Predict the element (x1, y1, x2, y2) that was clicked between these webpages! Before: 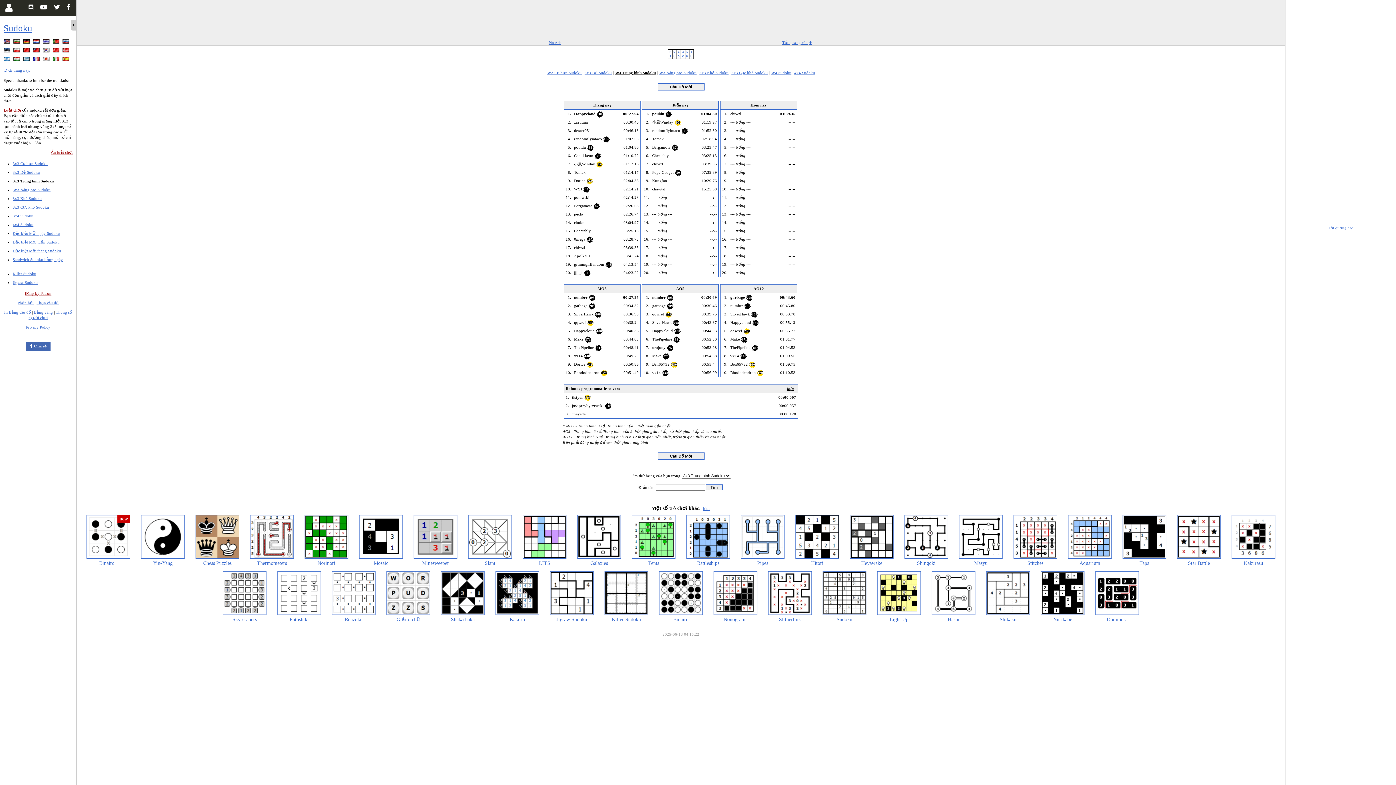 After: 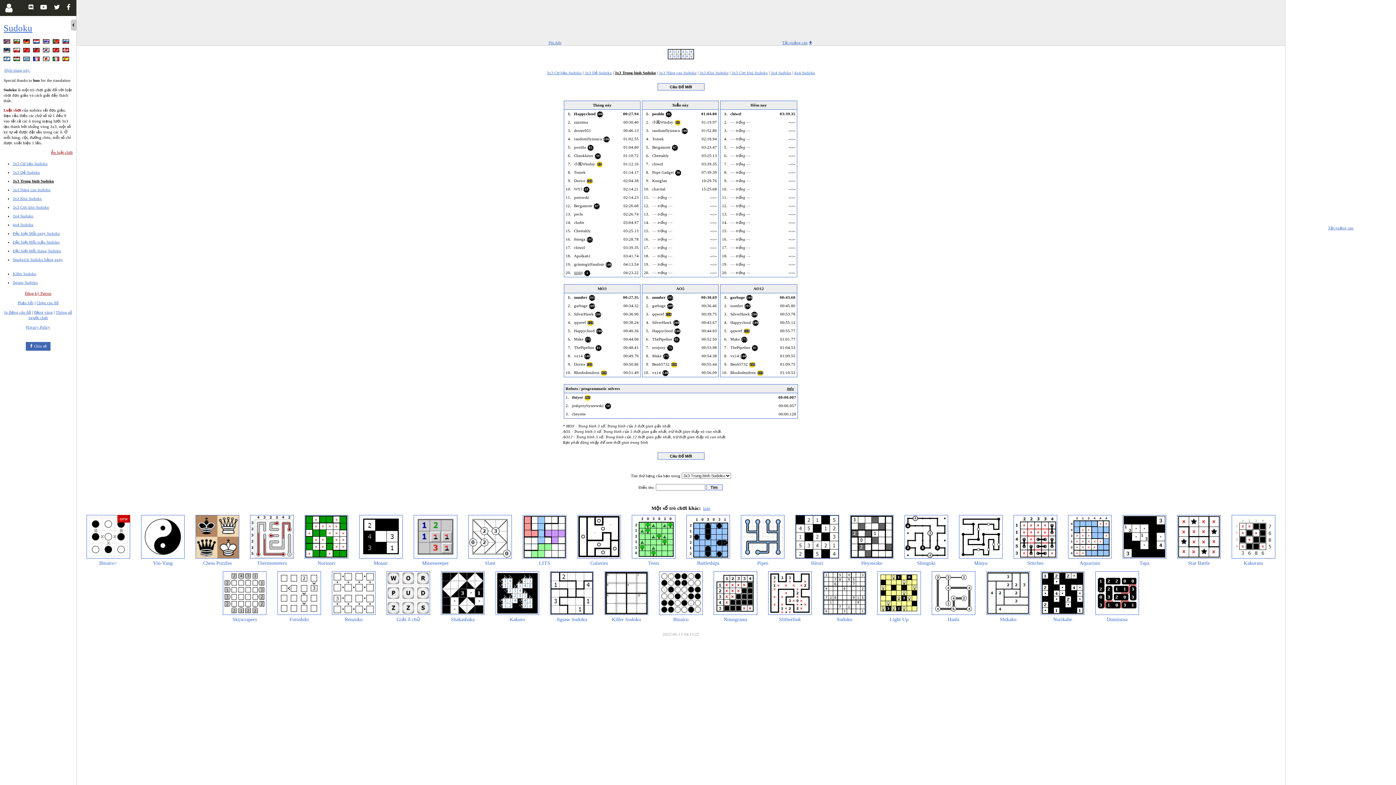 Action: bbox: (38, 0, 50, 16)